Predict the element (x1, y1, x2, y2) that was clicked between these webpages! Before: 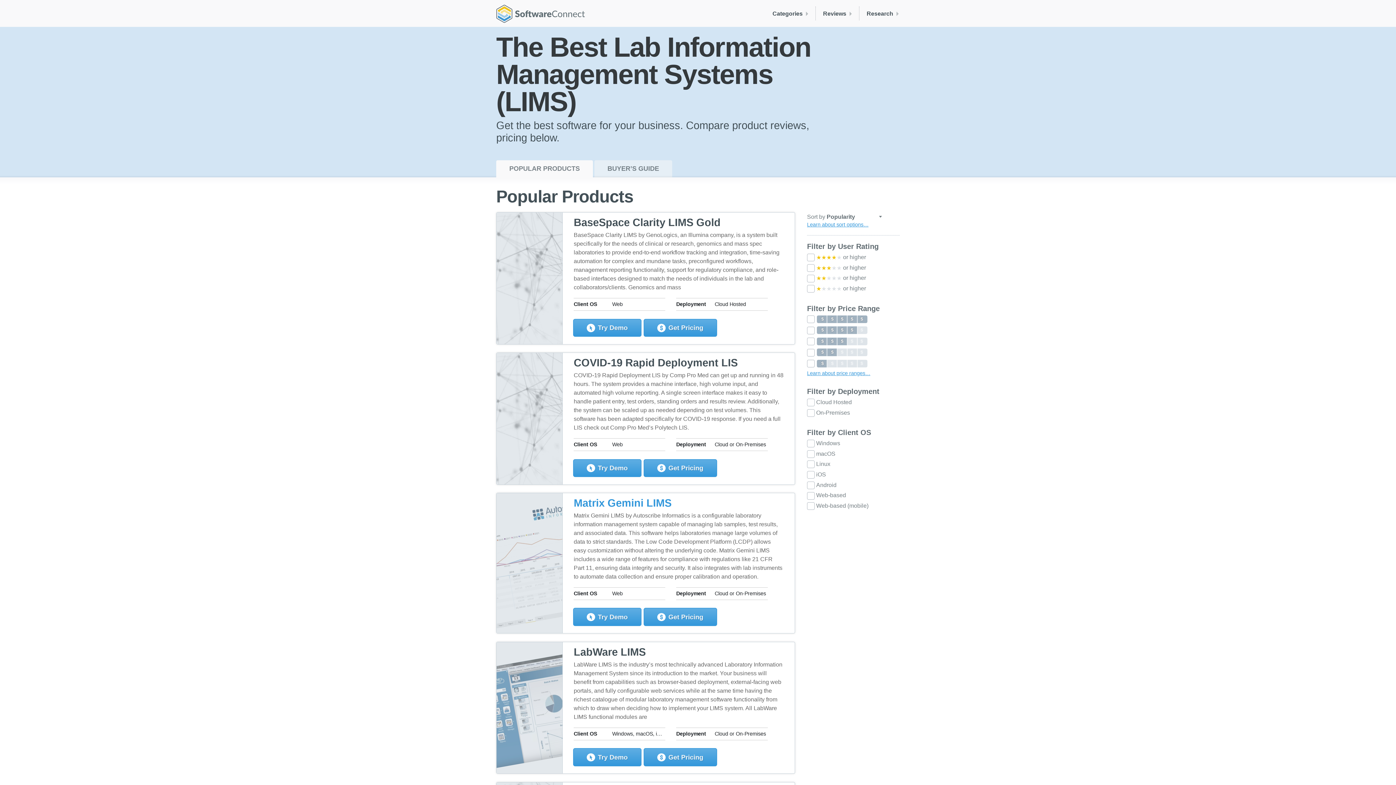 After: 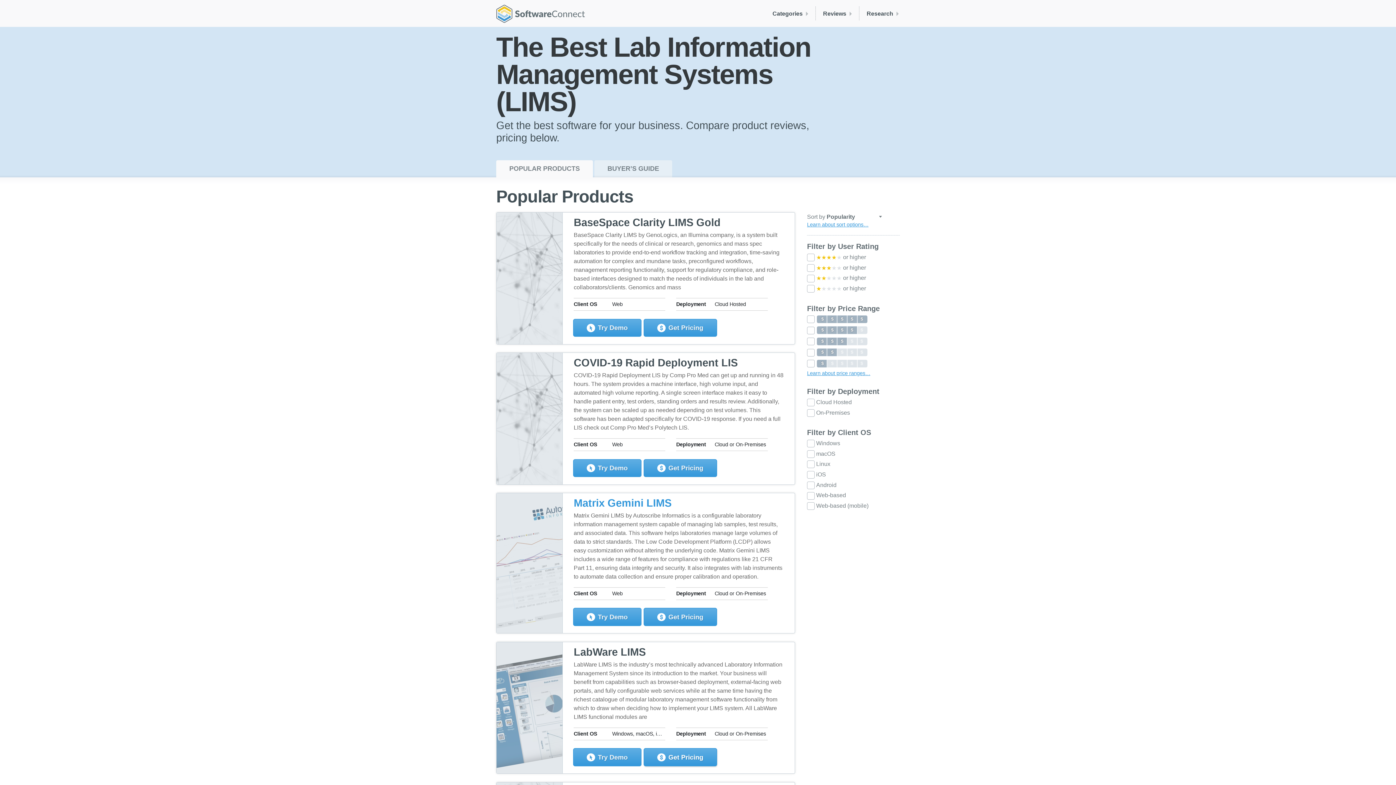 Action: label:  Get Pricing bbox: (644, 749, 716, 766)